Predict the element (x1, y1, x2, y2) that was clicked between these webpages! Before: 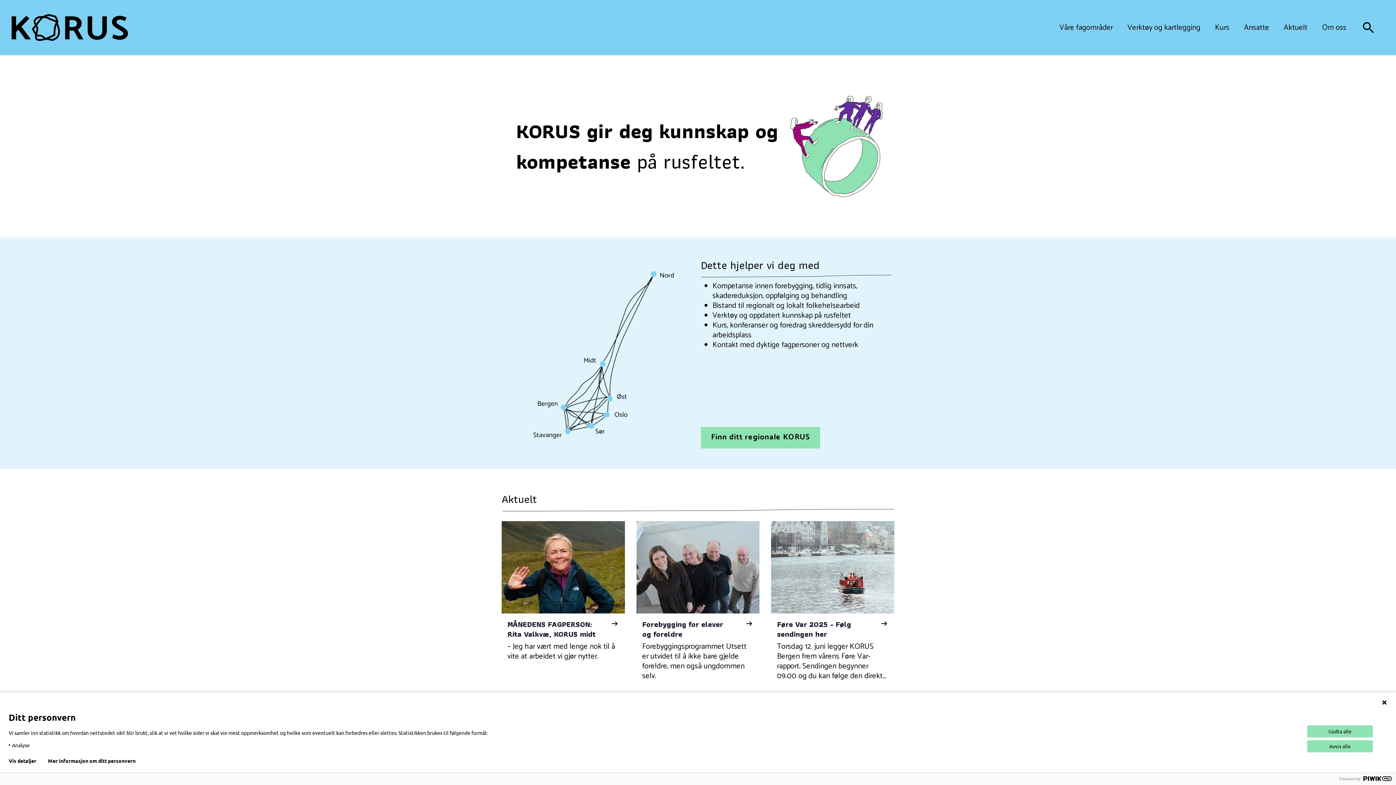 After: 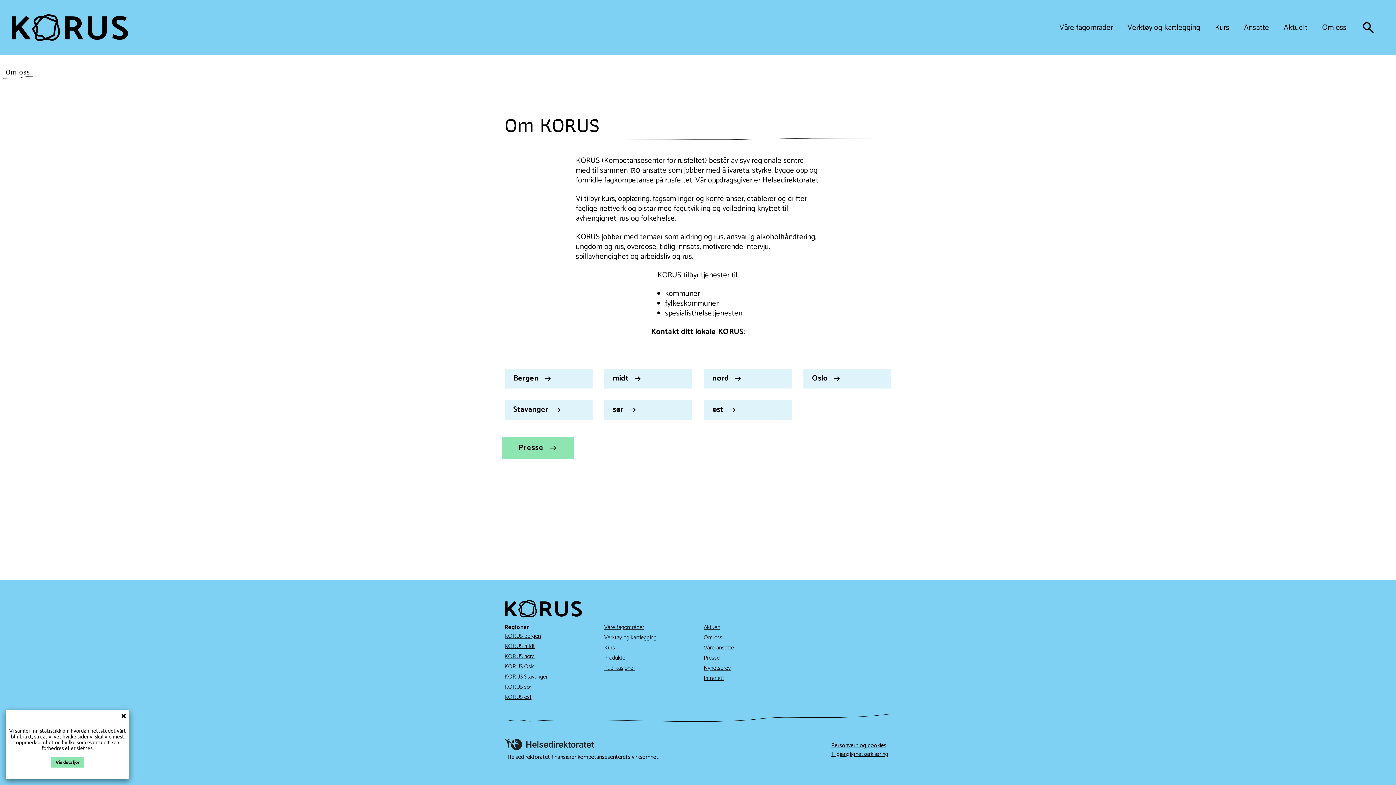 Action: label: Finn ditt regionale KORUS bbox: (701, 427, 820, 448)